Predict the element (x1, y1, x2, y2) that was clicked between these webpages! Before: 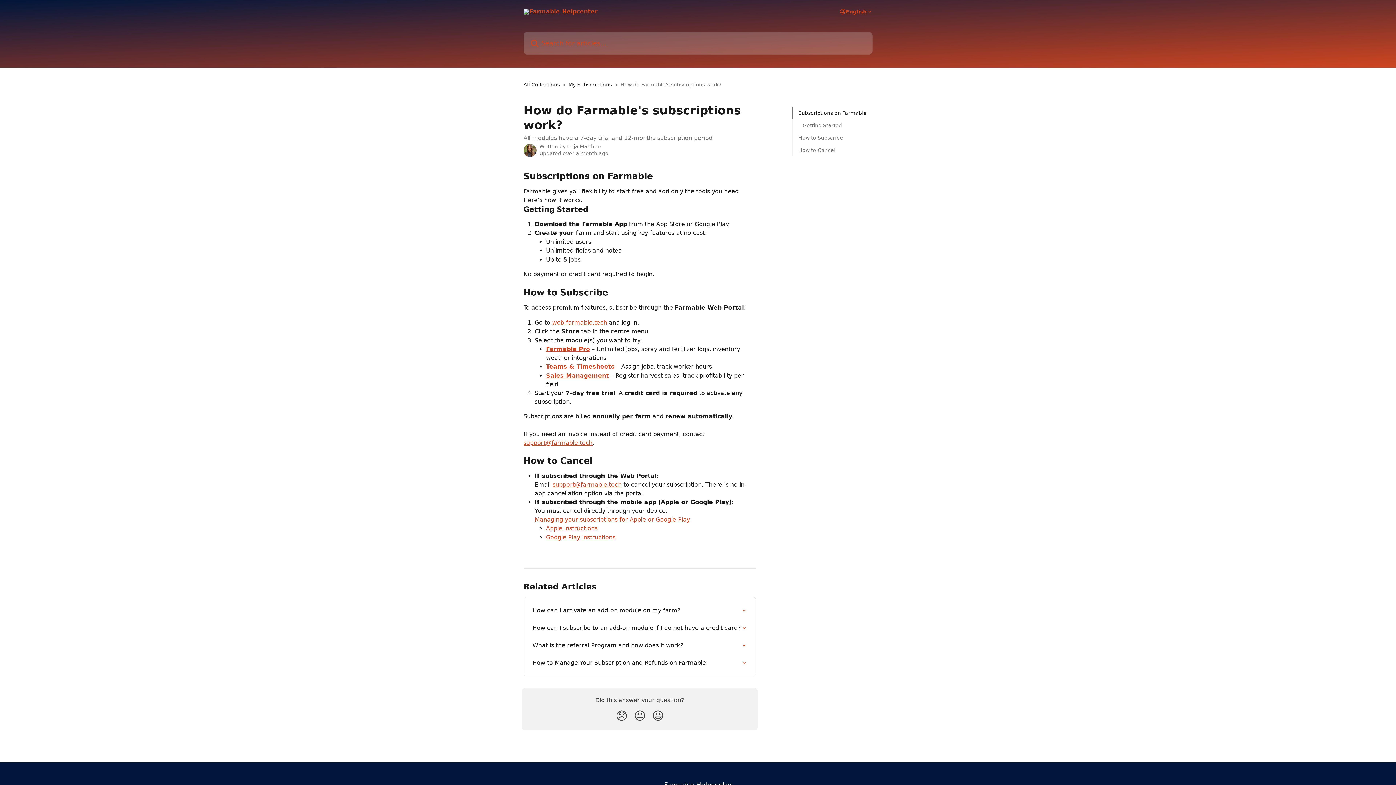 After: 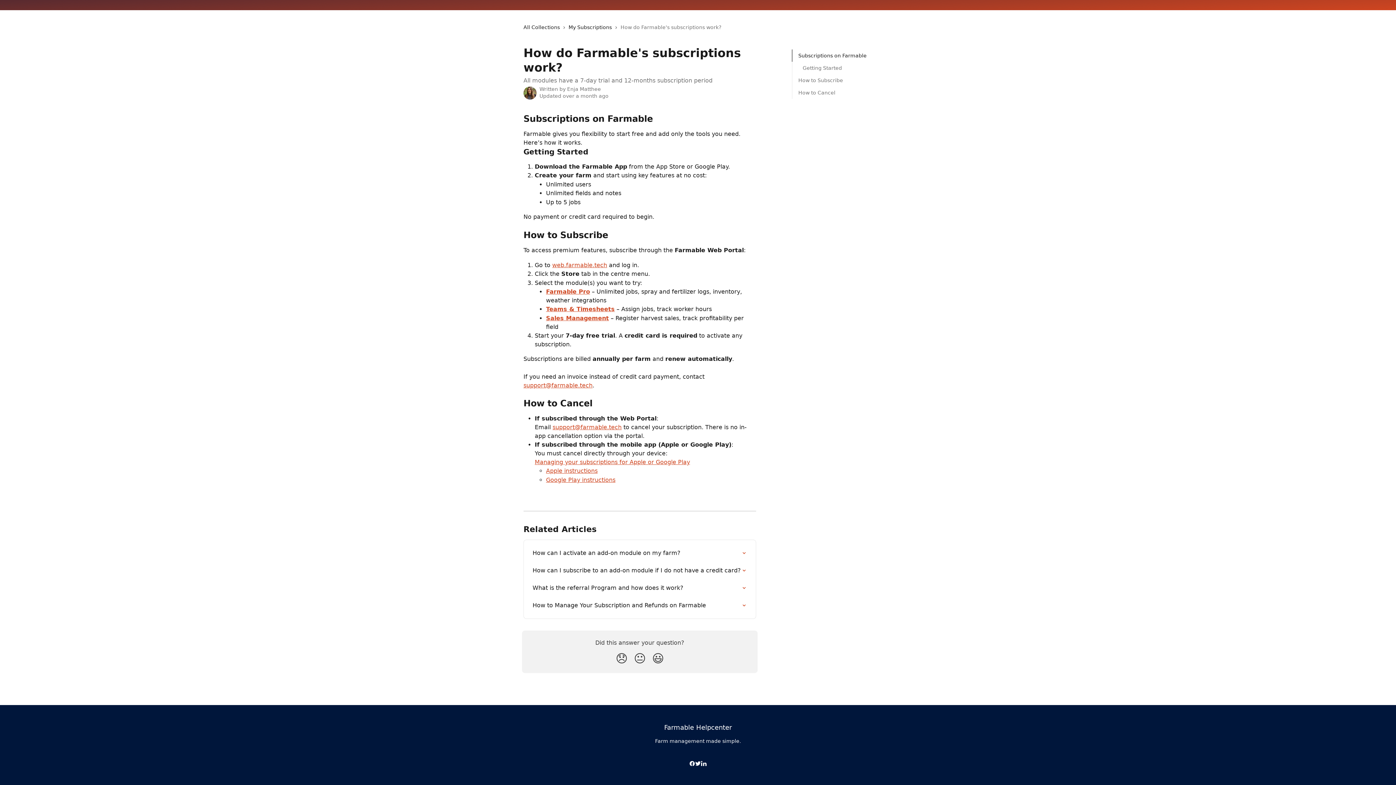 Action: bbox: (798, 133, 866, 141) label: How to Subscribe